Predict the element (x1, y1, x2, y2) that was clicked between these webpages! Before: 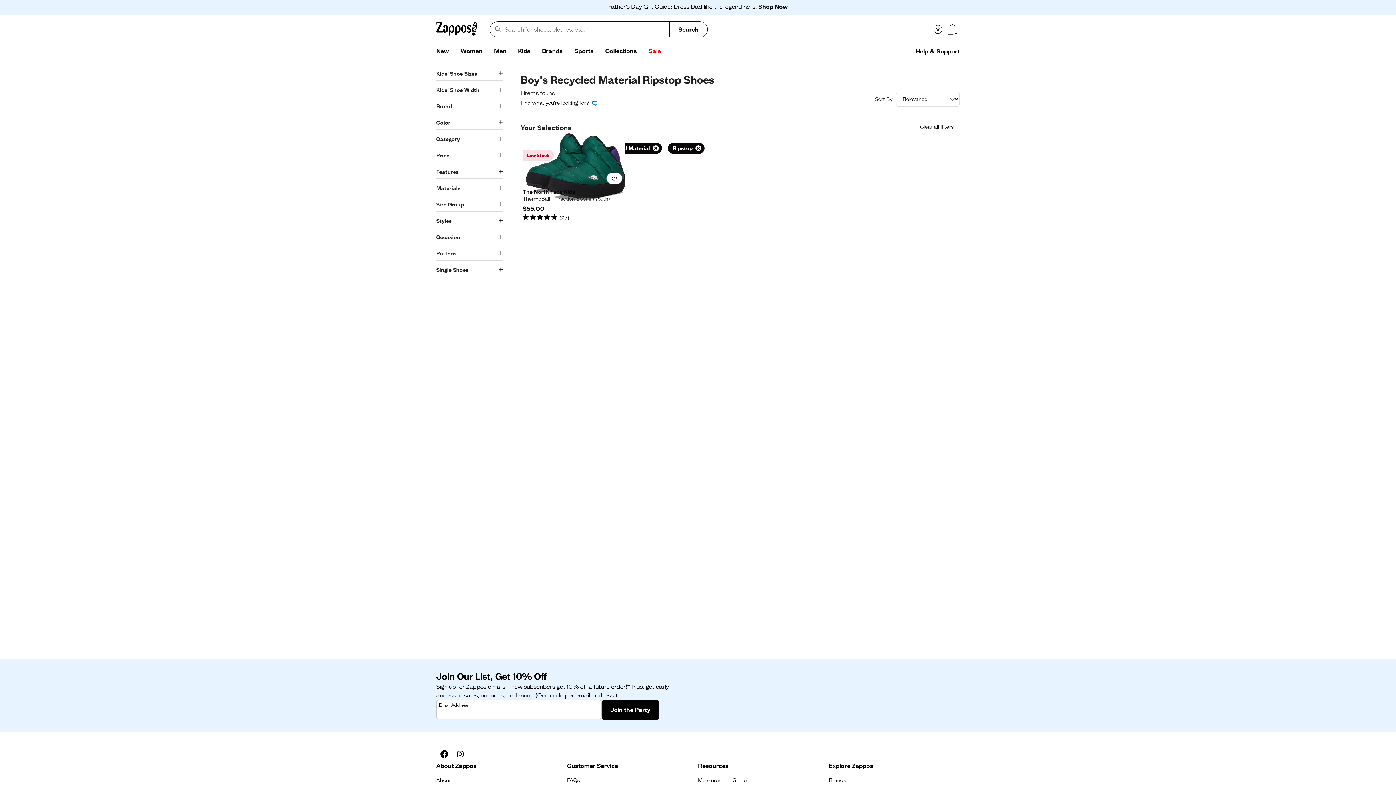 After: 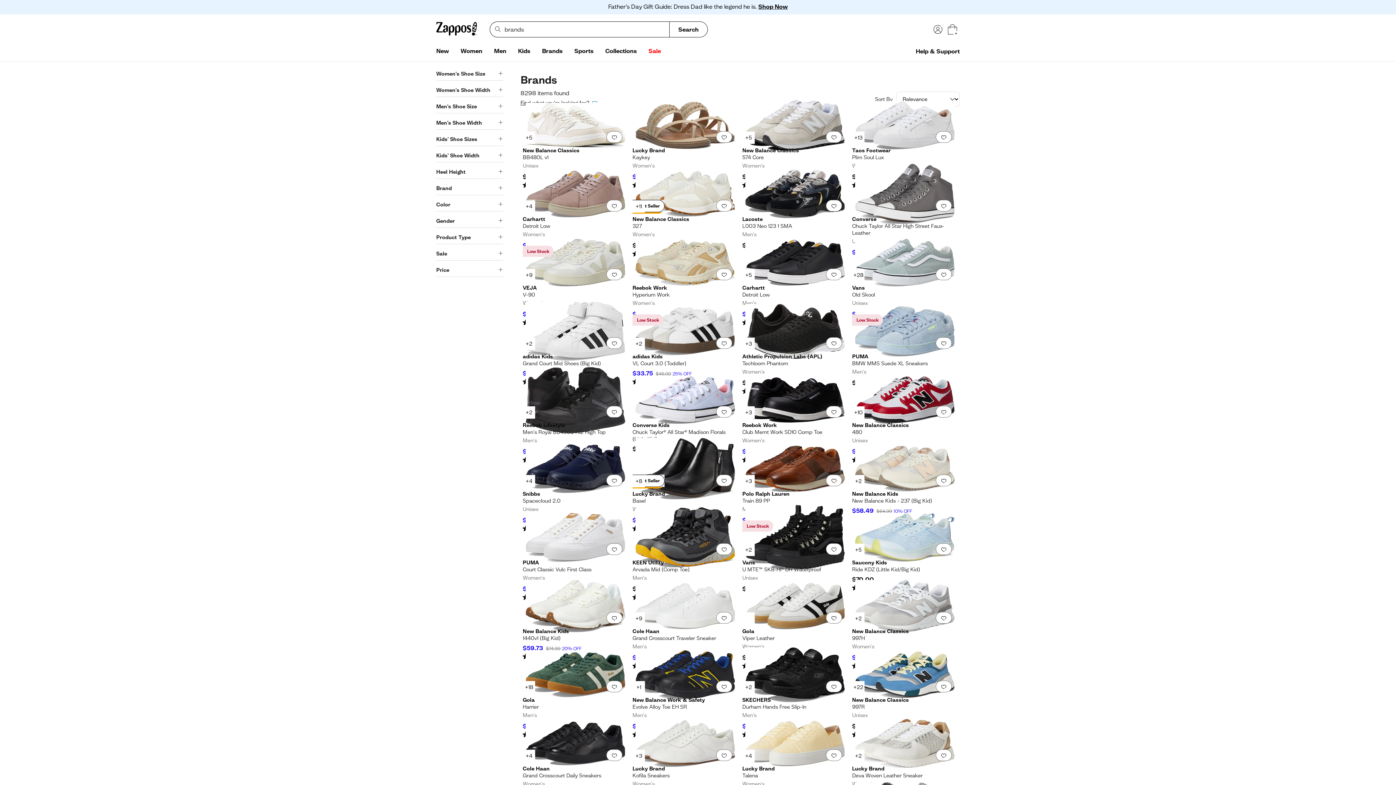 Action: label: Brands bbox: (536, 44, 568, 58)